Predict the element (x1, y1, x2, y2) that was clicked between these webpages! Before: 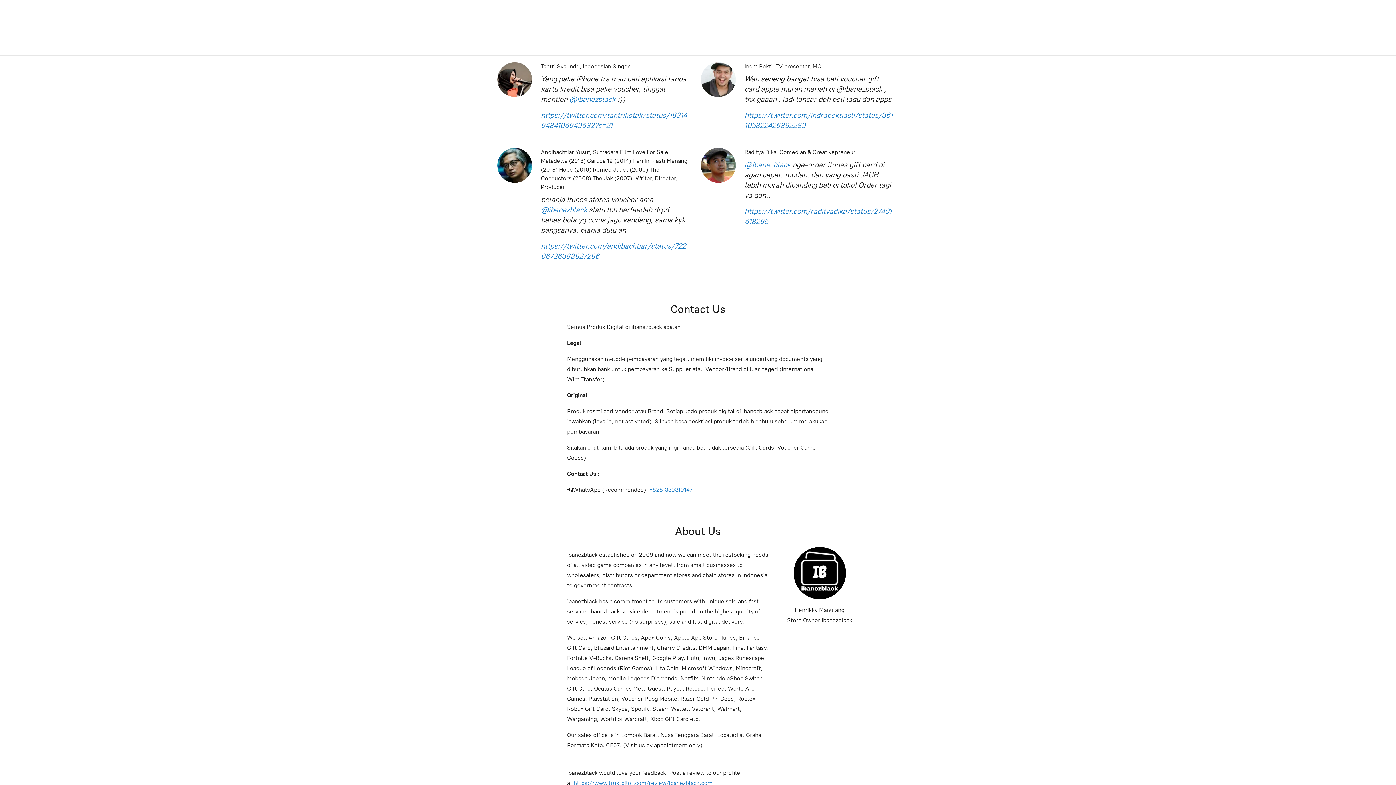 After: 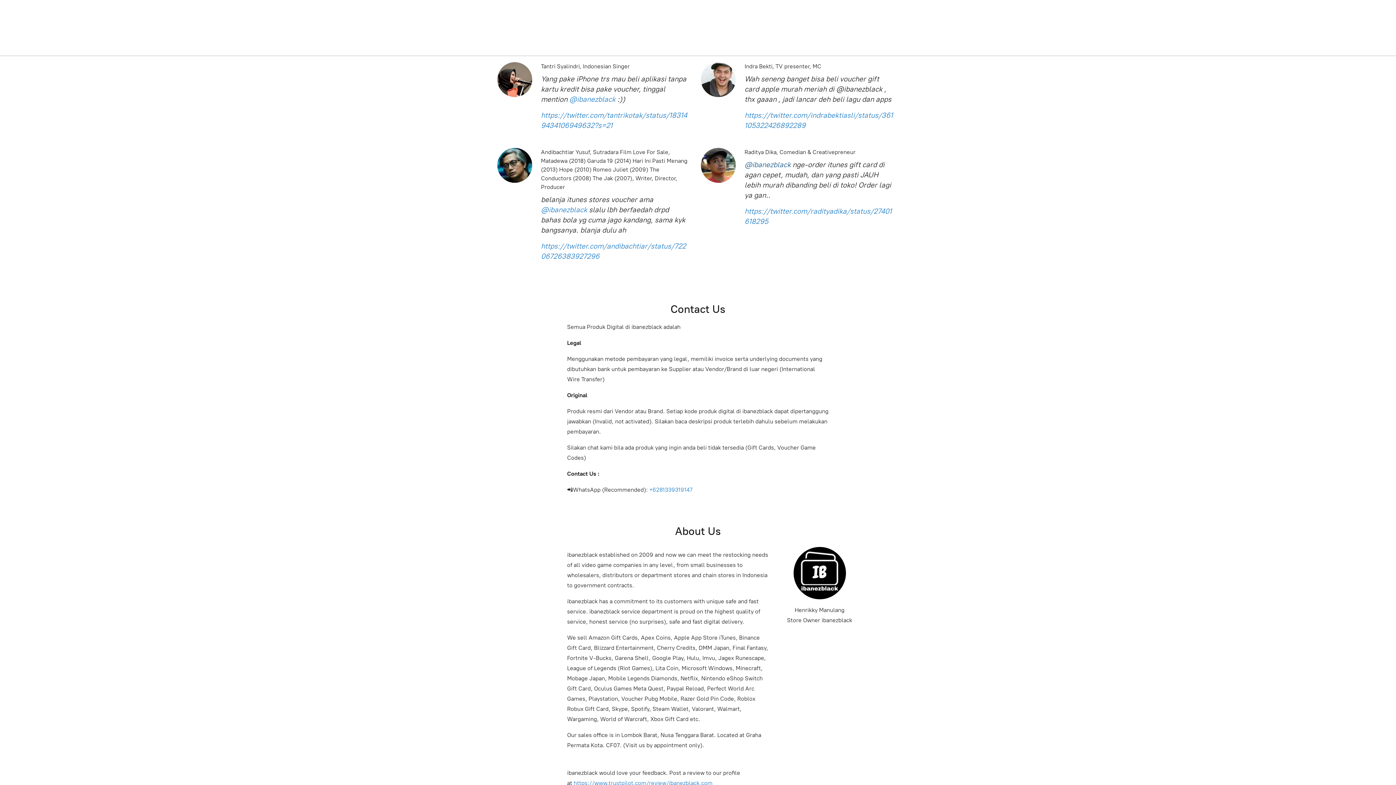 Action: bbox: (744, 160, 790, 169) label: @ibanezblack